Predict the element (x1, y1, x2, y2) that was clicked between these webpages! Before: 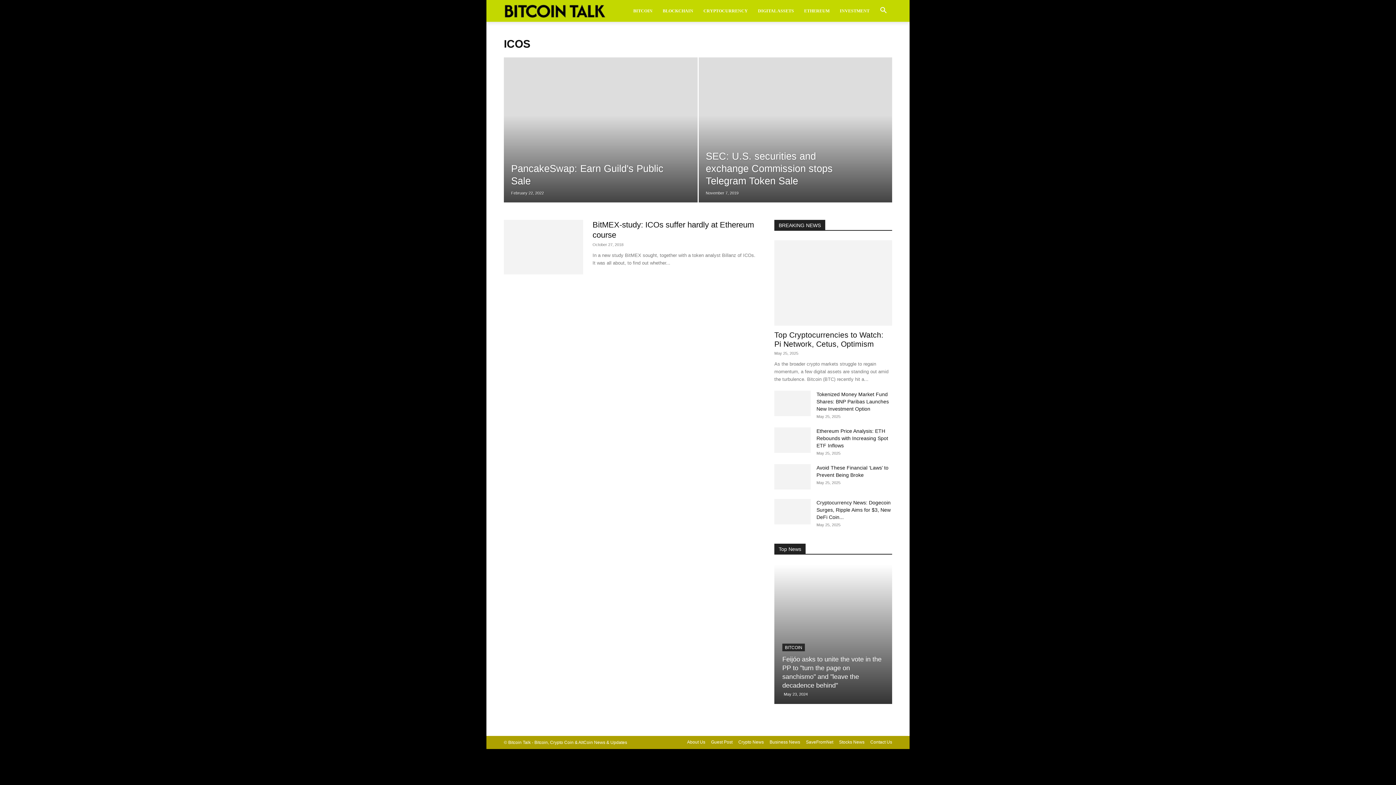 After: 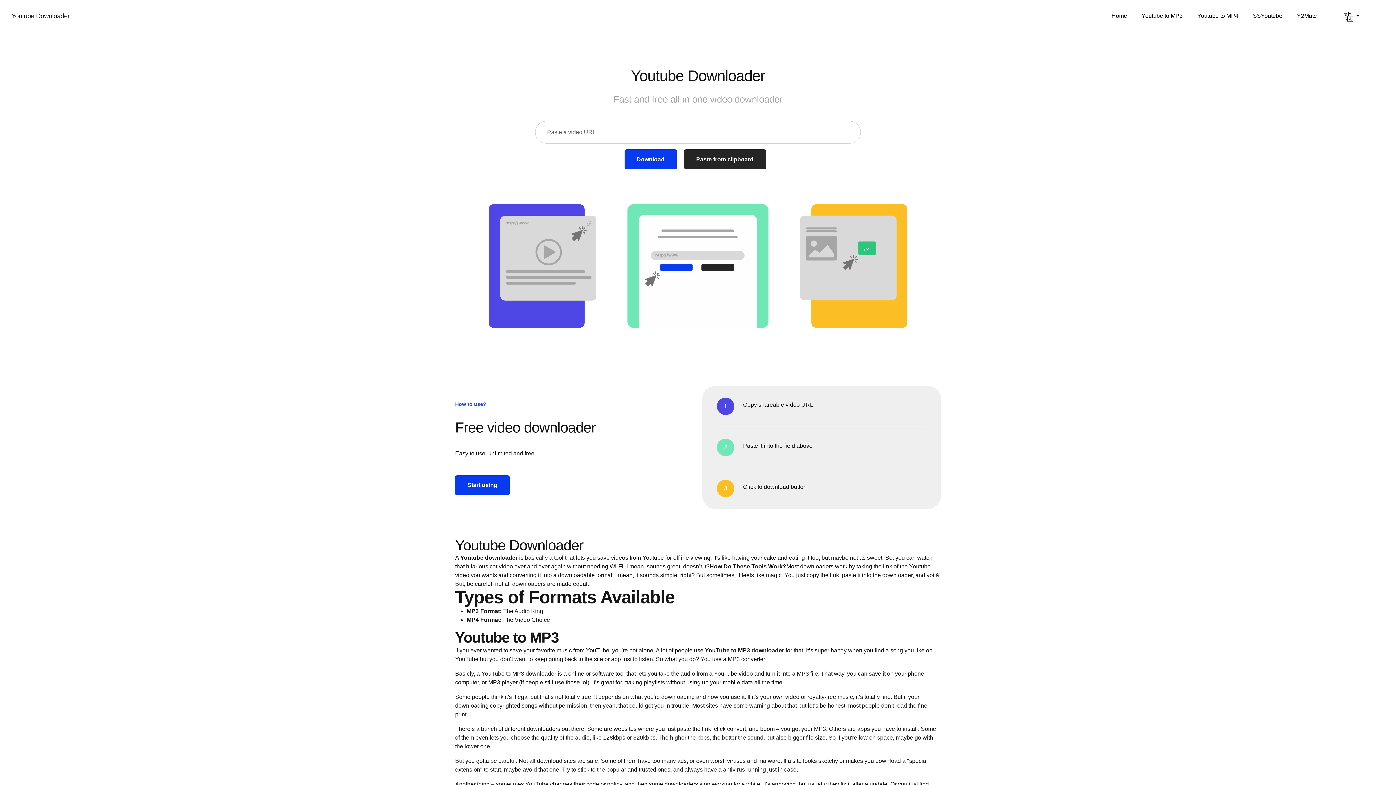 Action: bbox: (806, 739, 833, 745) label: SaveFromNet